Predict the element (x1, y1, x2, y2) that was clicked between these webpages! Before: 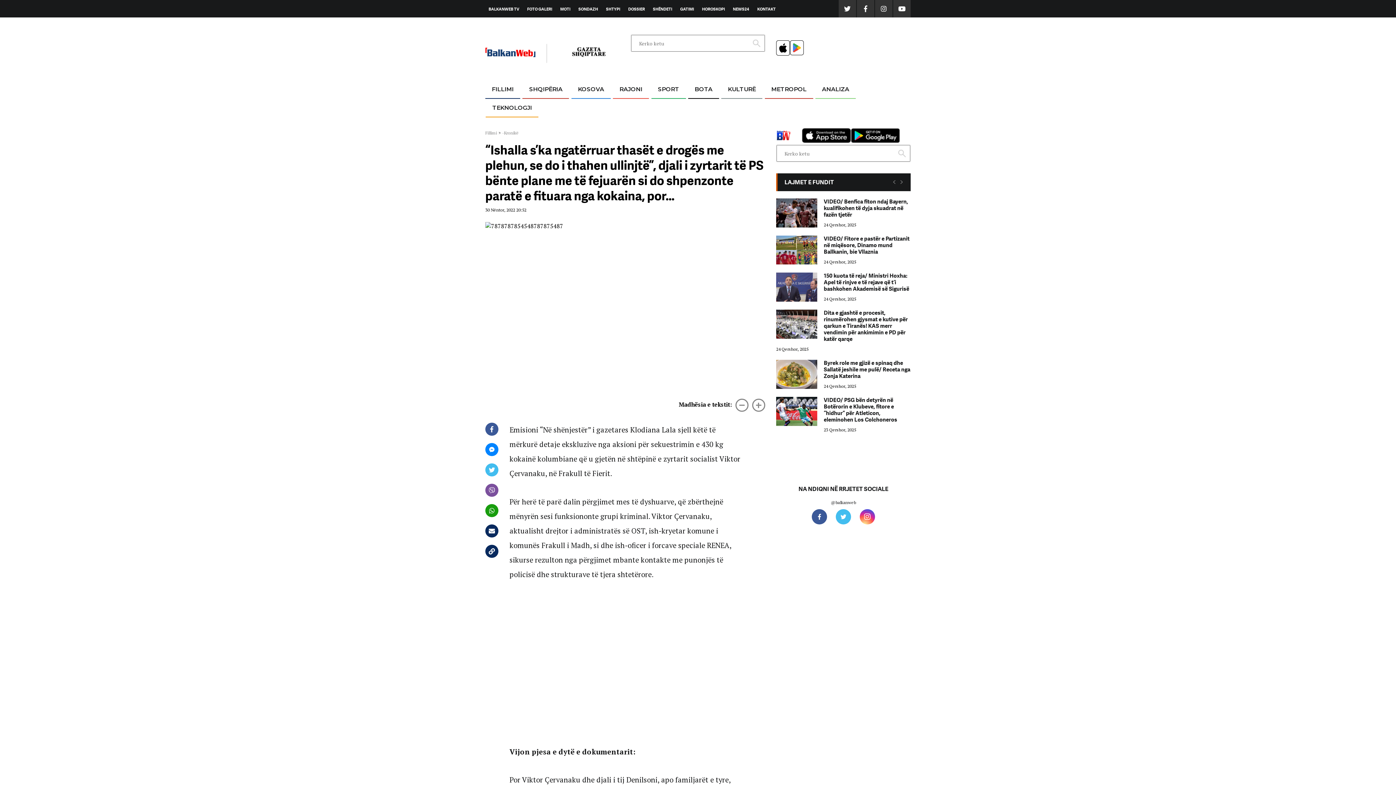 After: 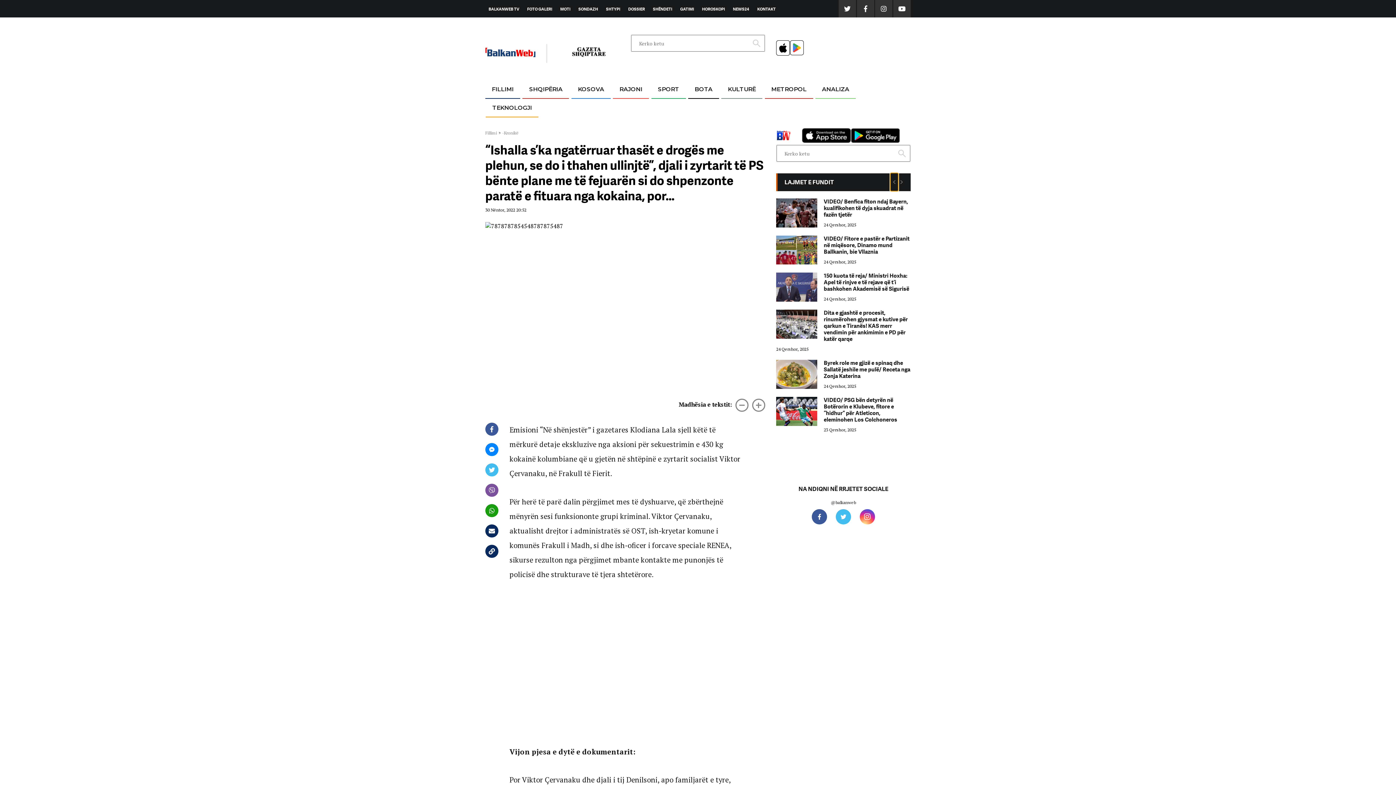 Action: bbox: (890, 173, 898, 190)